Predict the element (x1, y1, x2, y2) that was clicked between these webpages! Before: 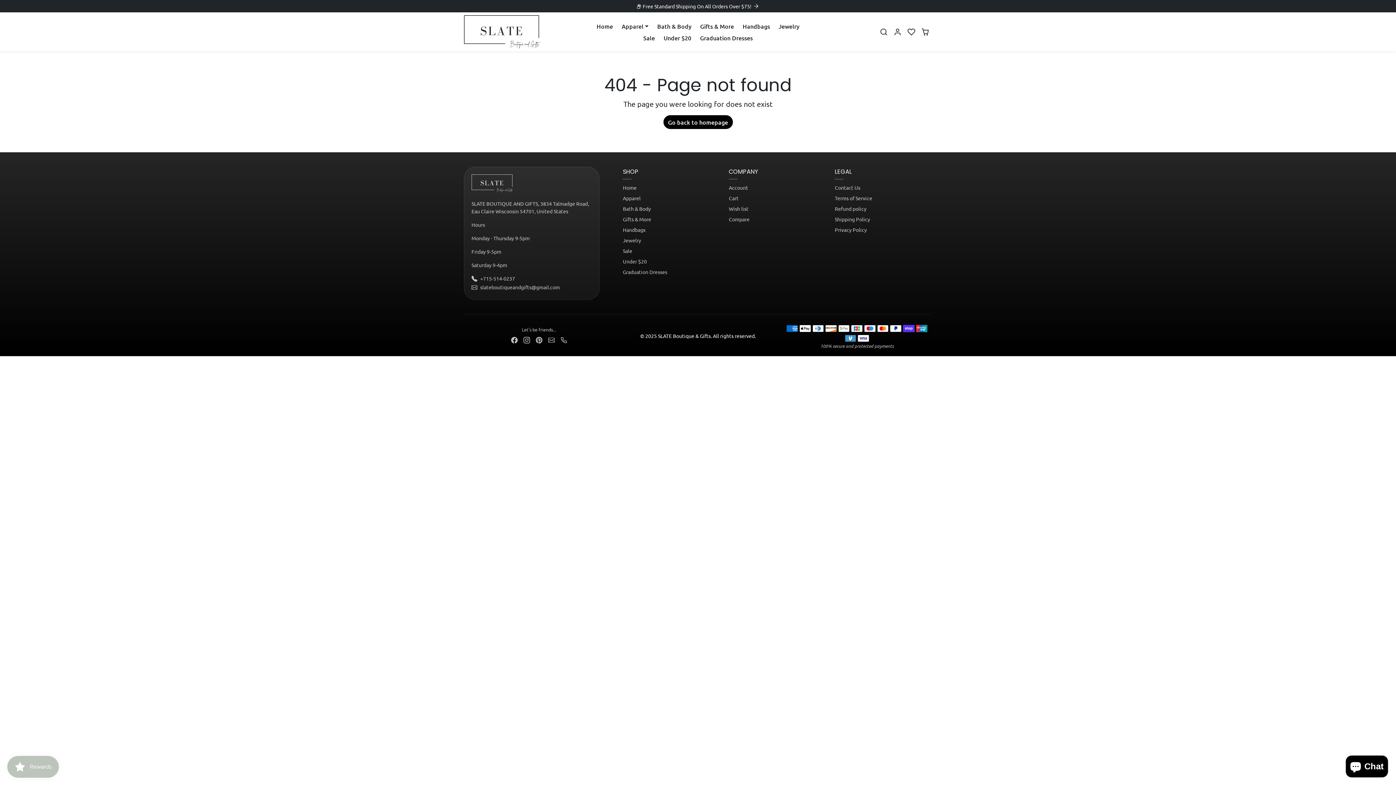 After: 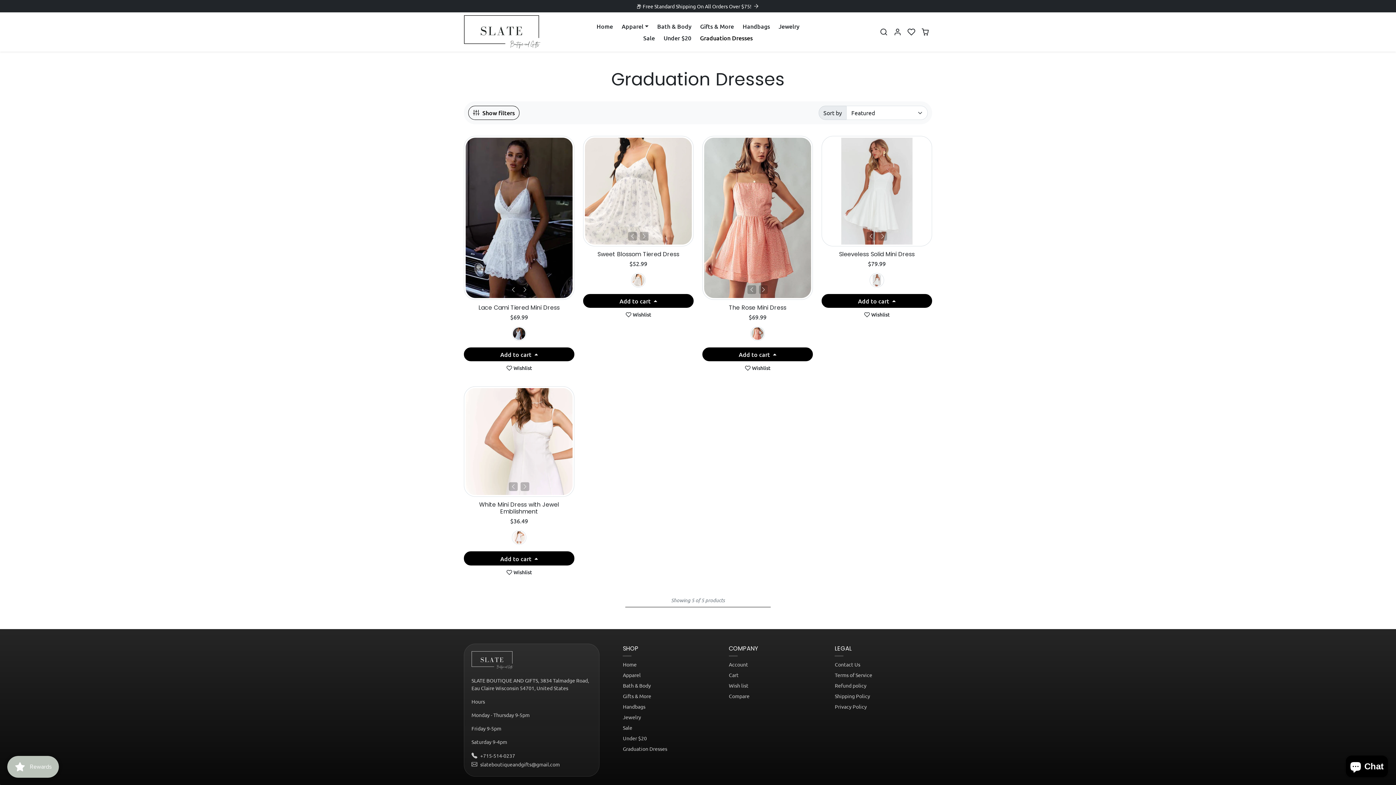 Action: label: Graduation Dresses bbox: (623, 266, 720, 277)